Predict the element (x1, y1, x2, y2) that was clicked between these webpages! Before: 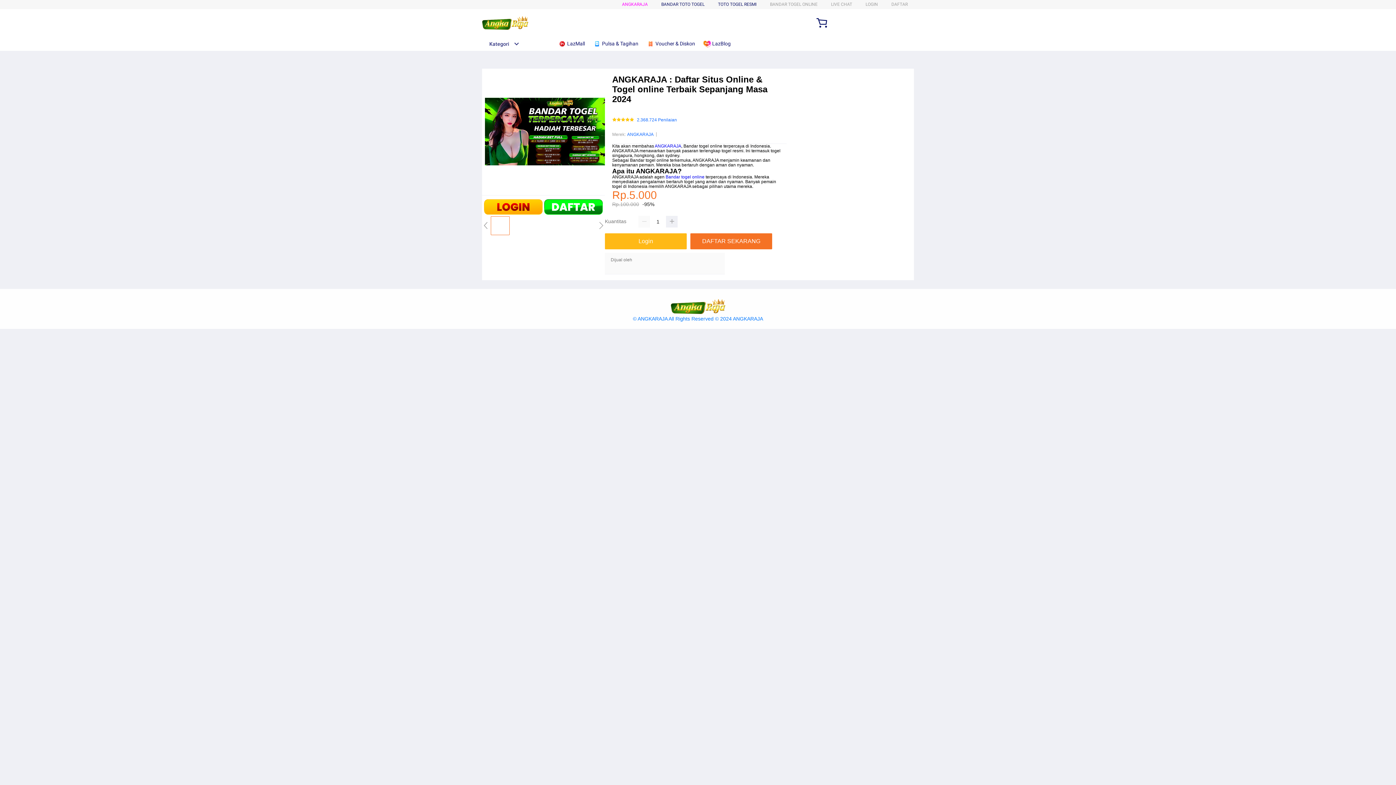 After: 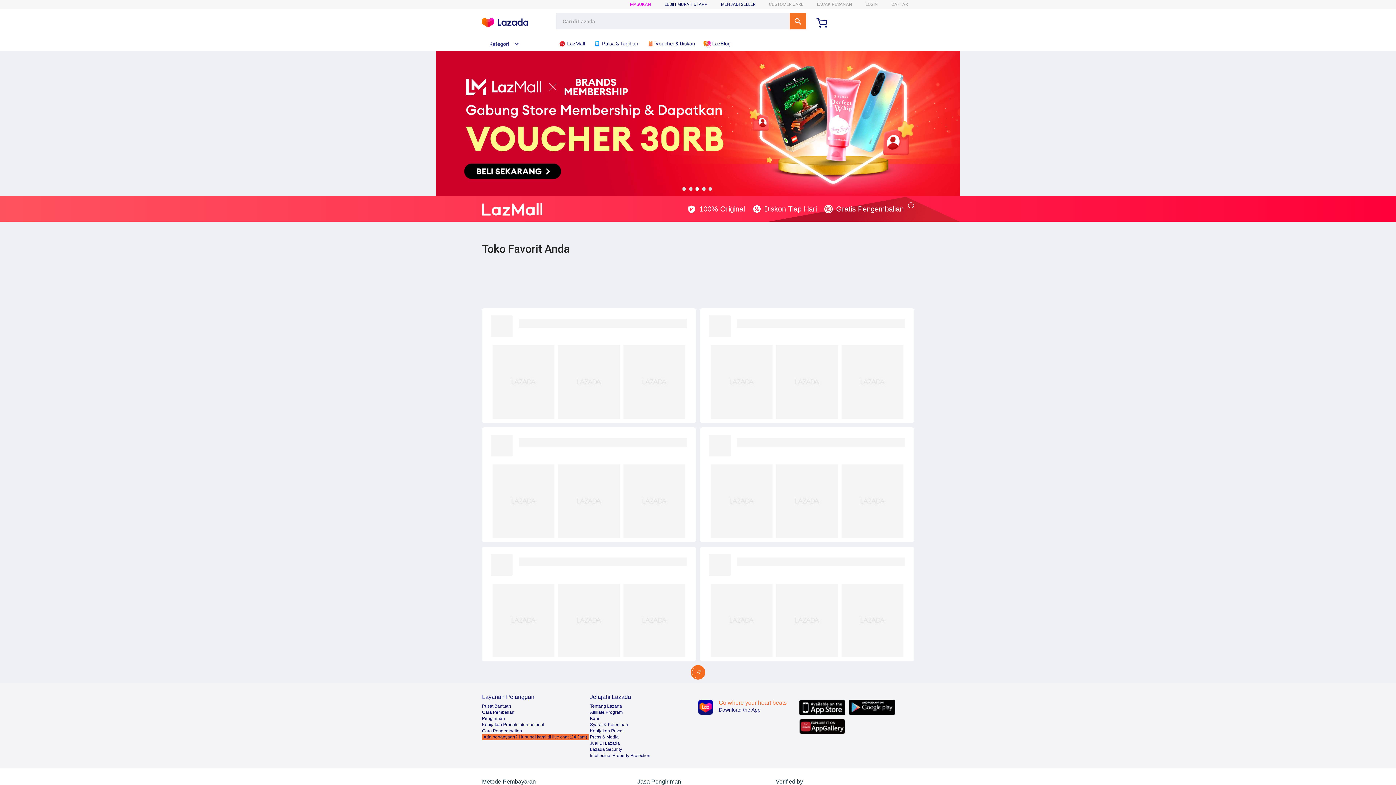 Action: label:  LazMall bbox: (558, 36, 588, 50)